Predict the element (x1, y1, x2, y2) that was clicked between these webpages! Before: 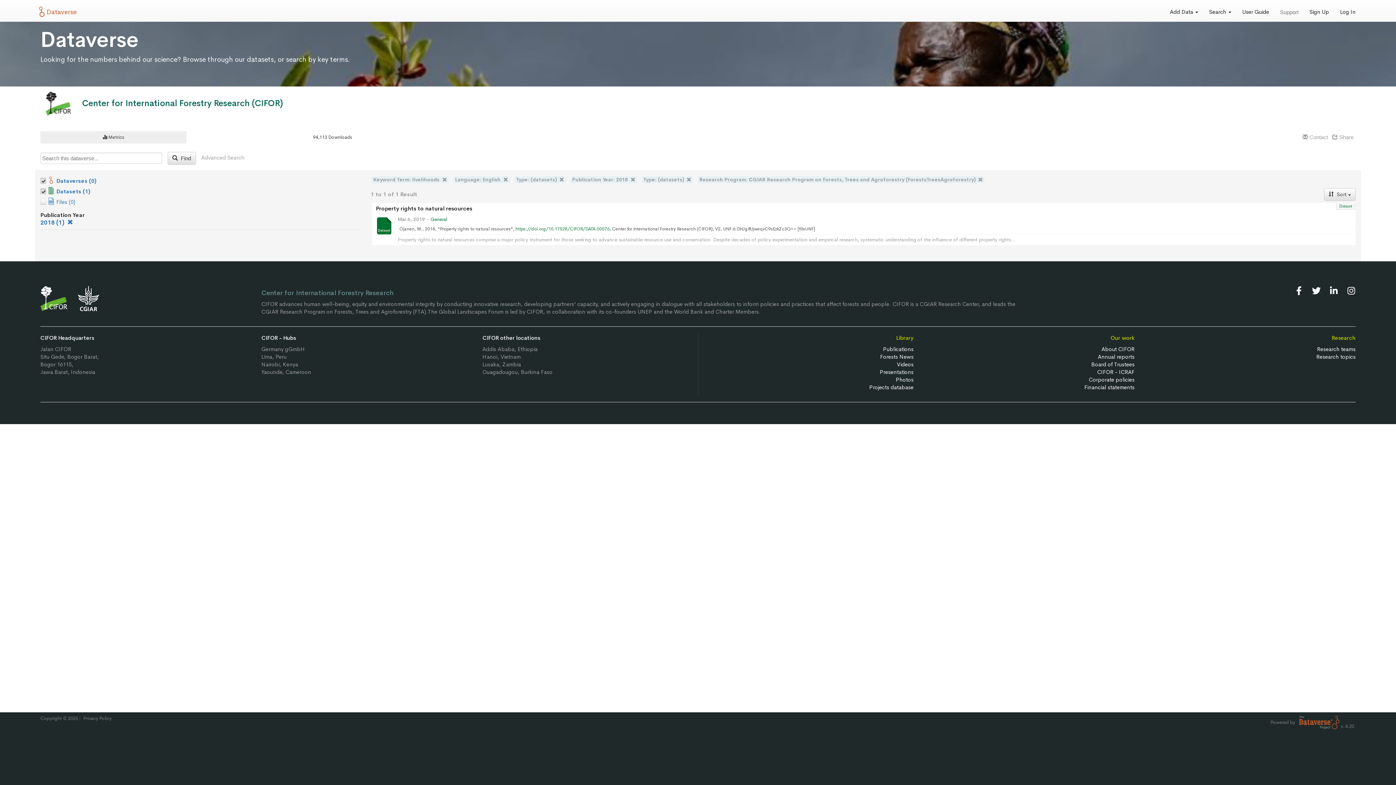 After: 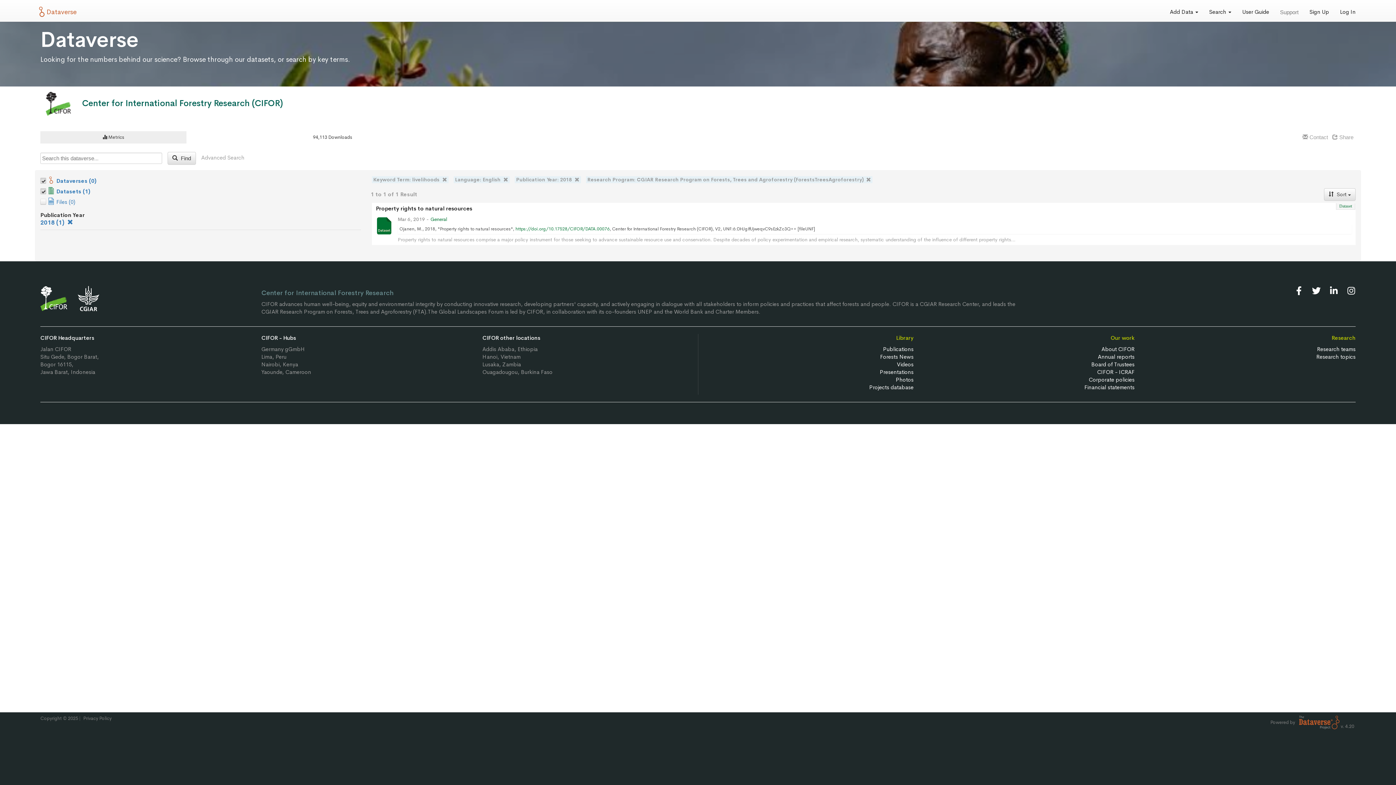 Action: bbox: (514, 176, 565, 183) label: Type: (datasets) 